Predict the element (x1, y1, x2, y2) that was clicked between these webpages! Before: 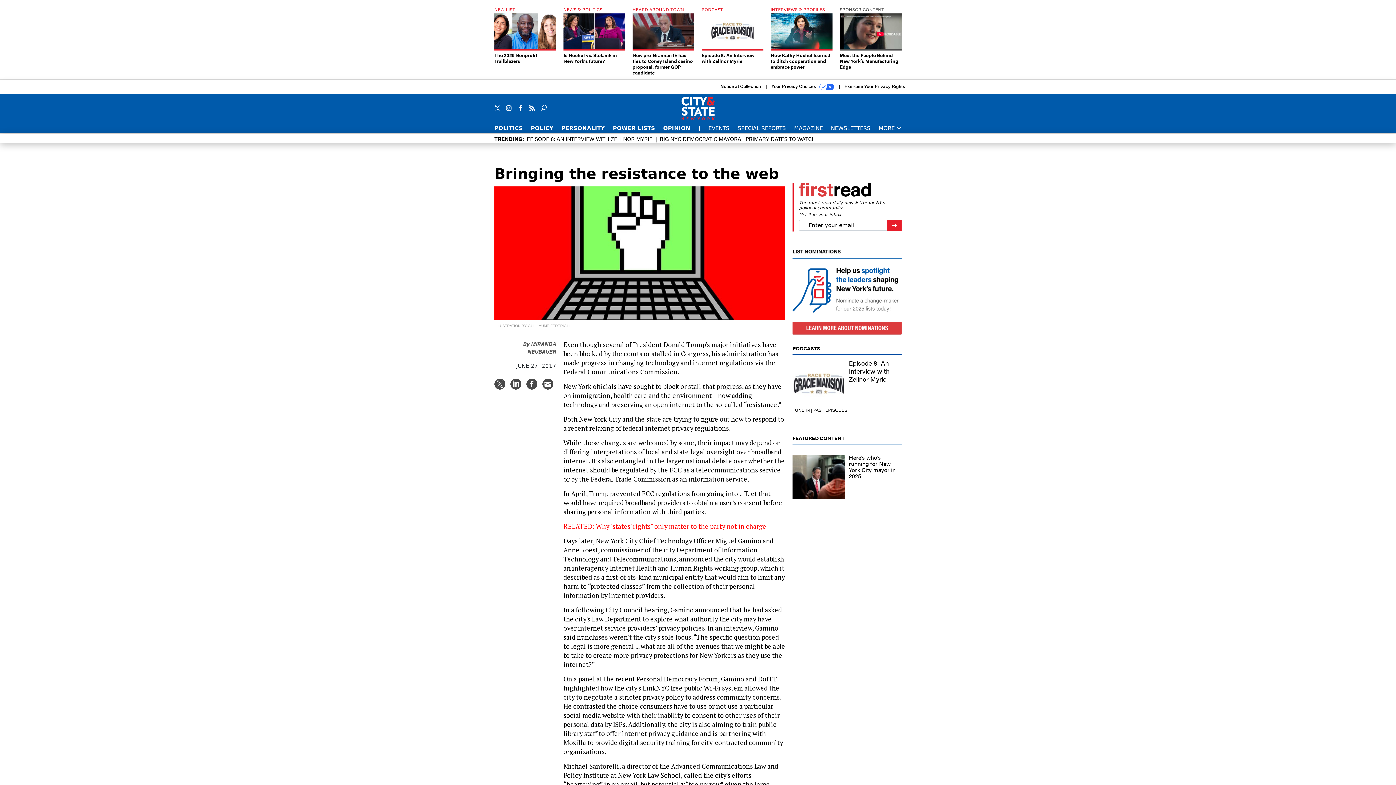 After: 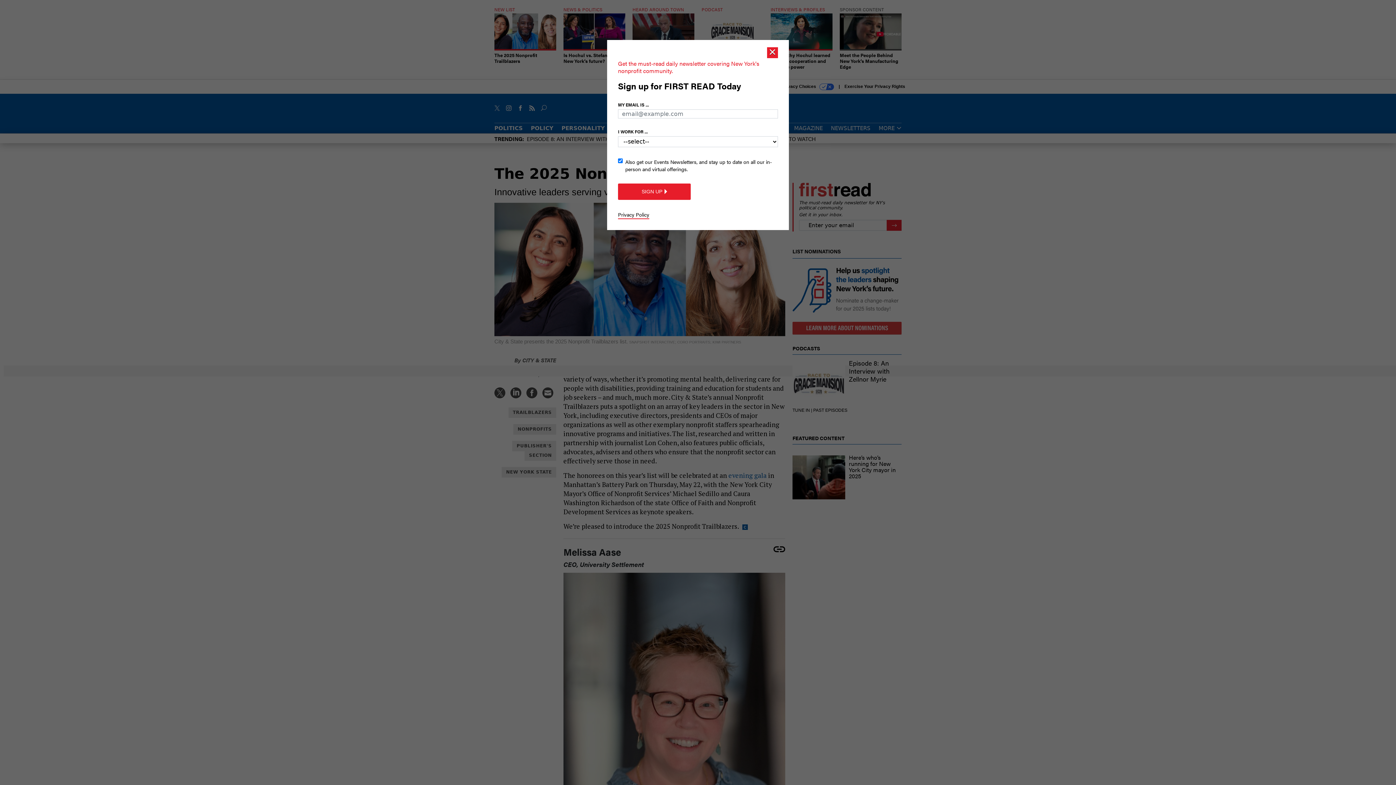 Action: label: NEW LIST
The 2025 Nonprofit Trailblazers bbox: (494, 7, 556, 64)